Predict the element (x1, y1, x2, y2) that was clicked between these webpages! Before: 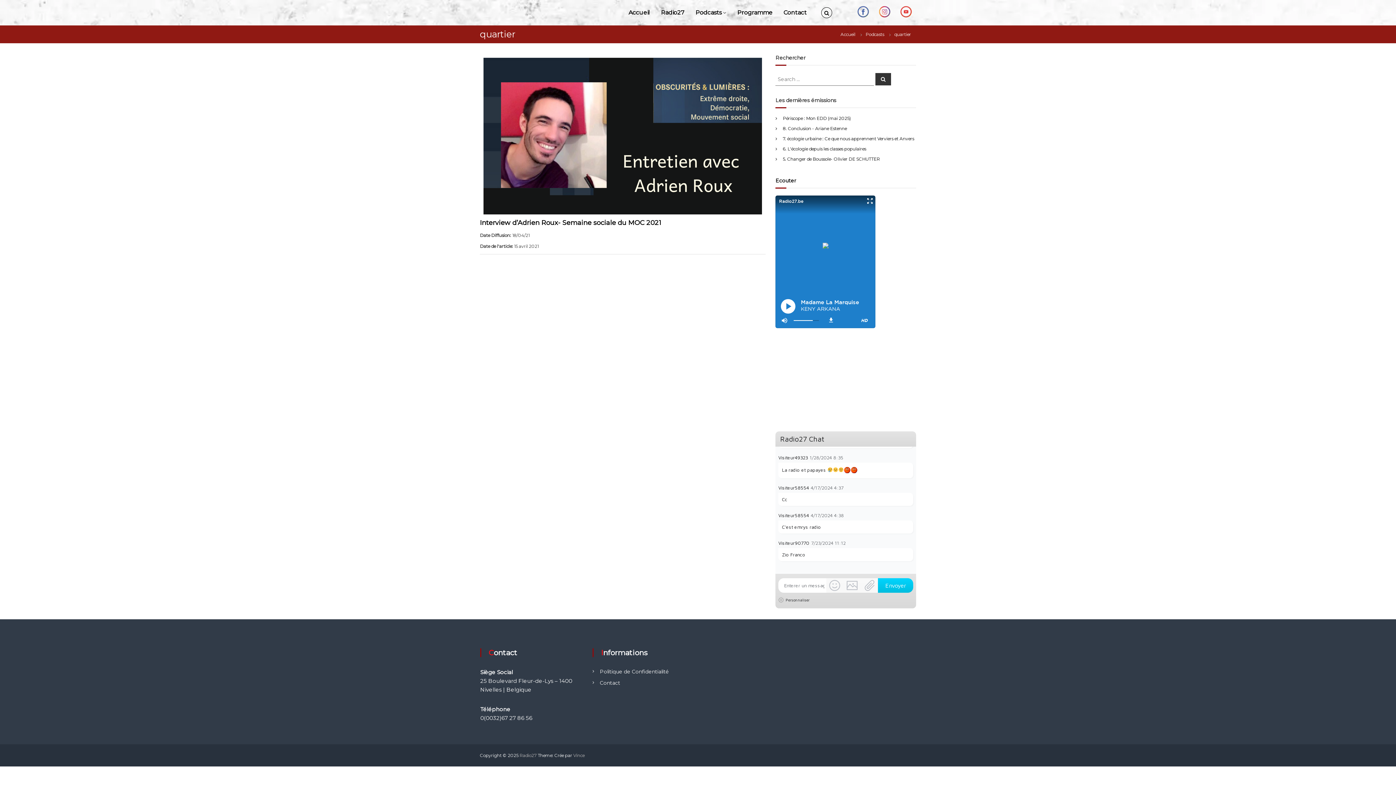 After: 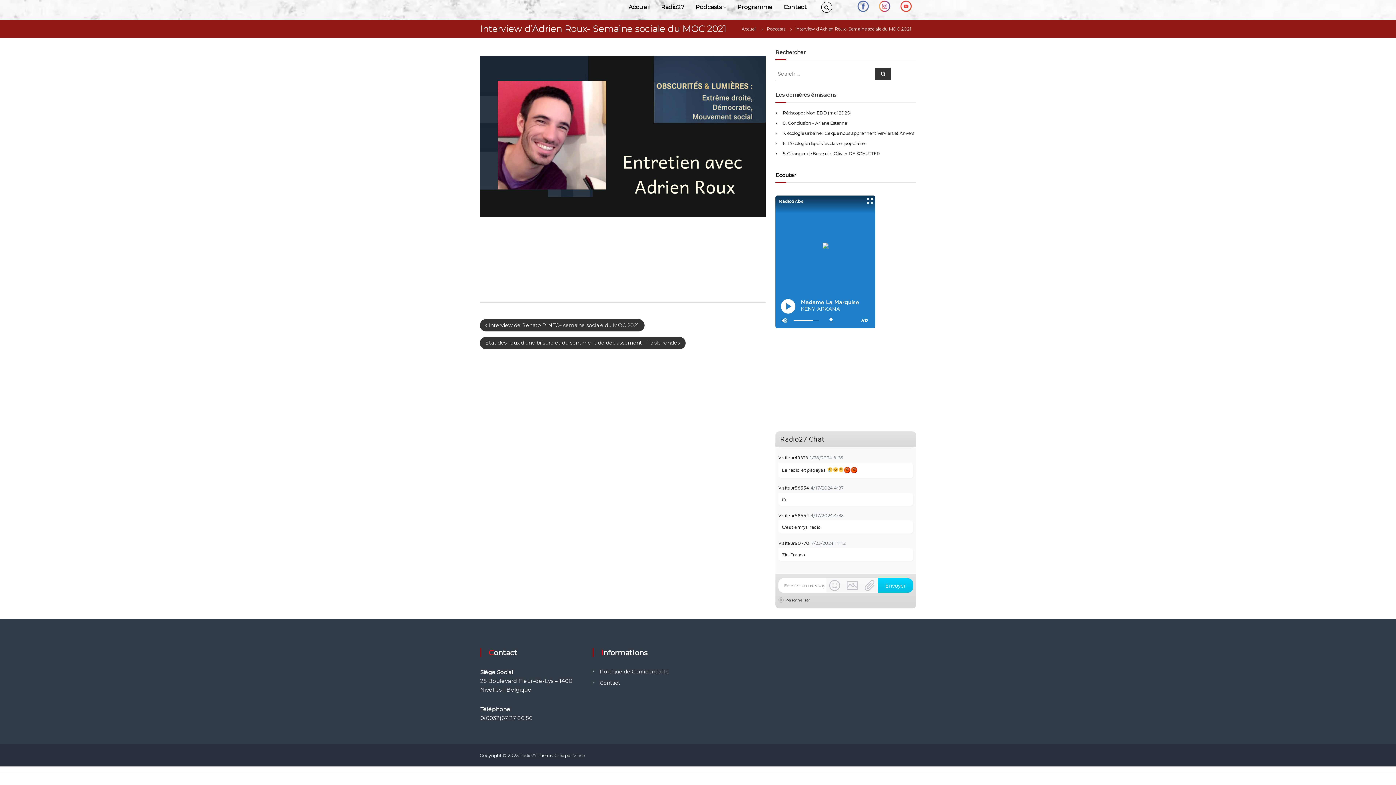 Action: bbox: (480, 132, 765, 138)